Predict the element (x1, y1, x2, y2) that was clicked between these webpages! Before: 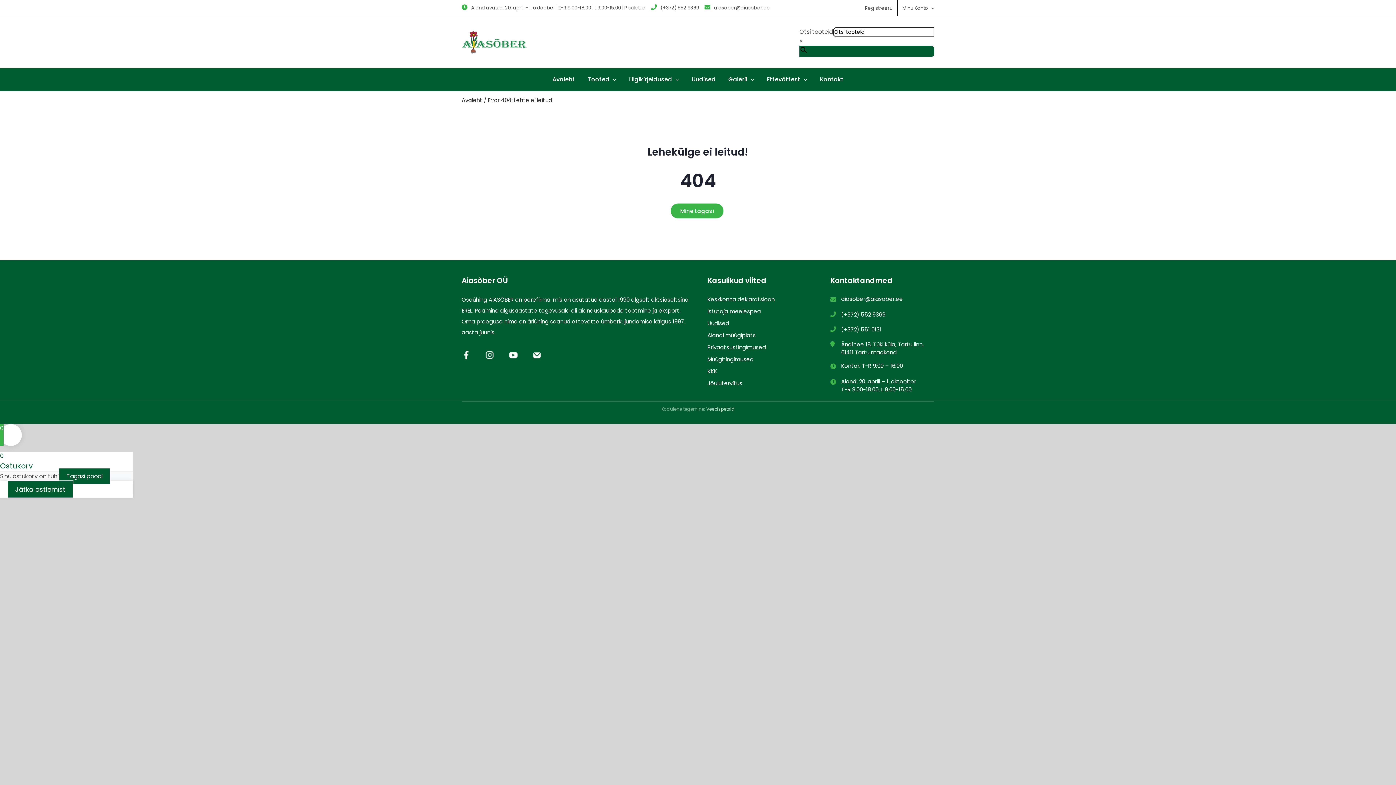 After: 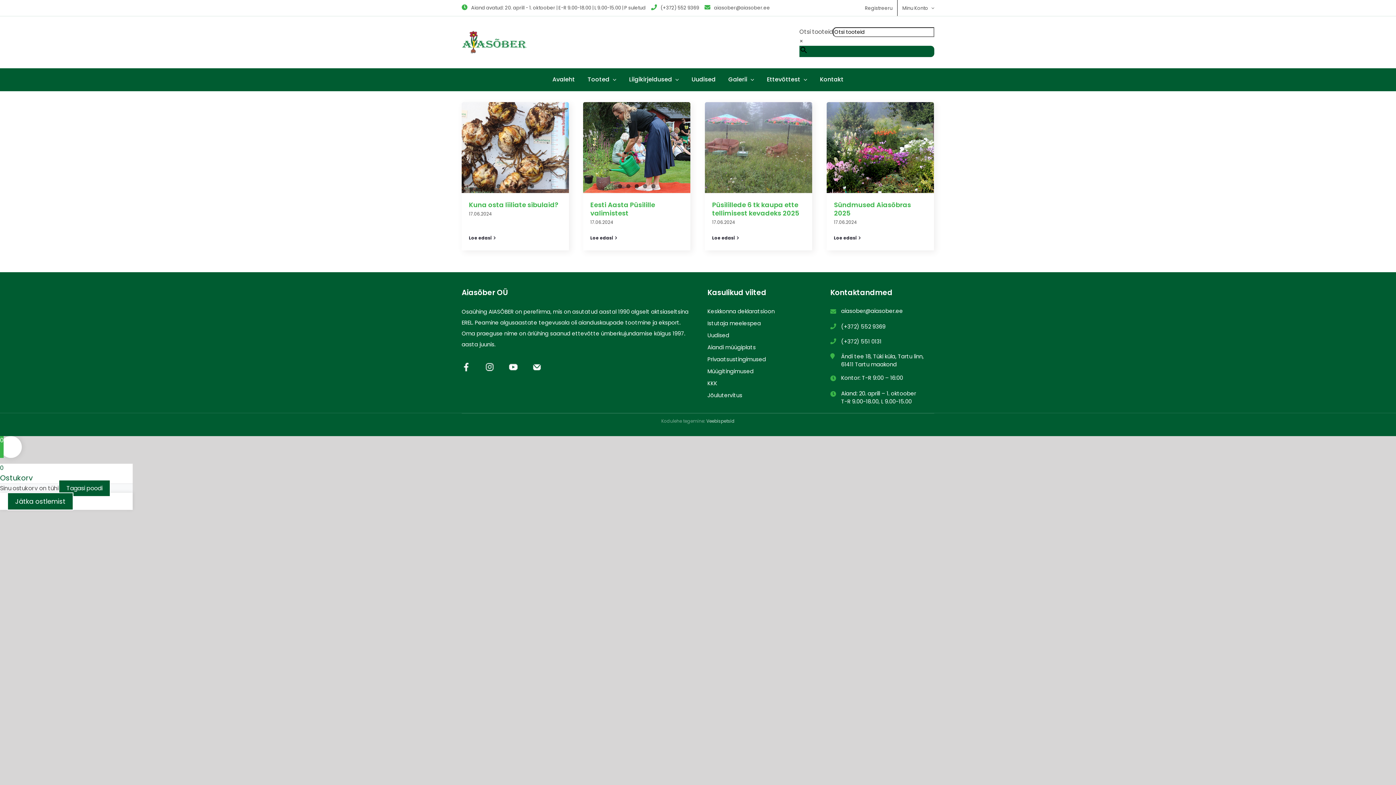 Action: label: Uudised bbox: (707, 319, 811, 327)